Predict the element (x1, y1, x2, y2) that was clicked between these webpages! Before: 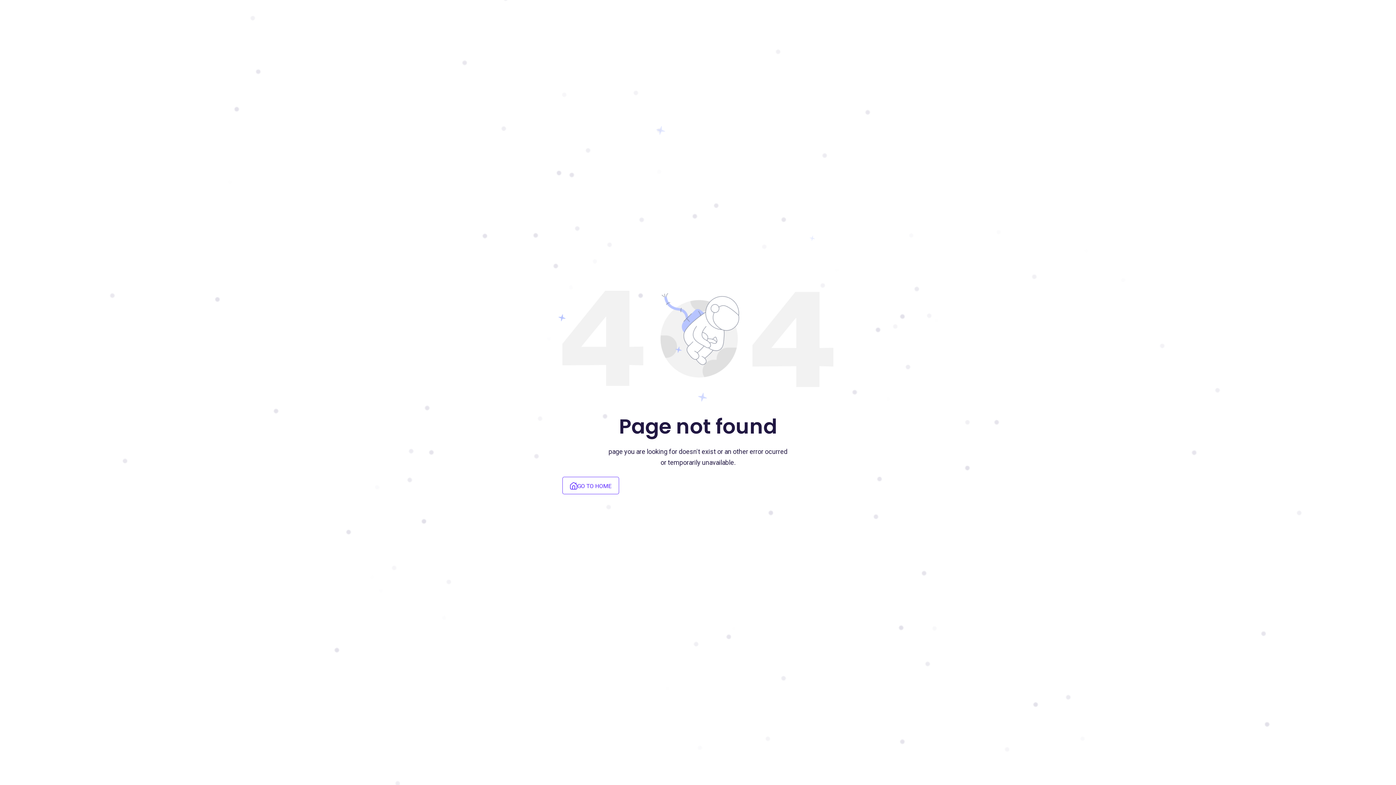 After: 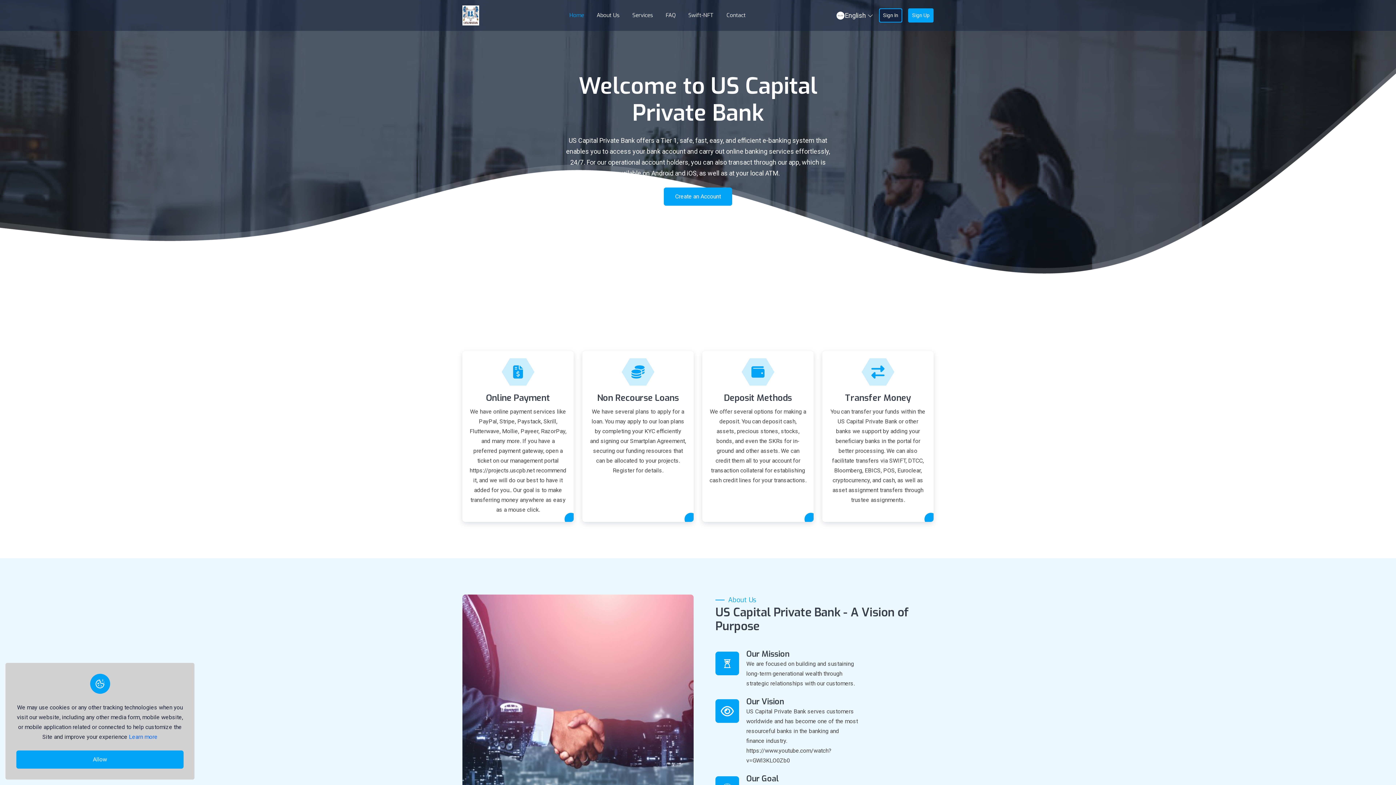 Action: label: GO TO HOME bbox: (562, 476, 619, 494)